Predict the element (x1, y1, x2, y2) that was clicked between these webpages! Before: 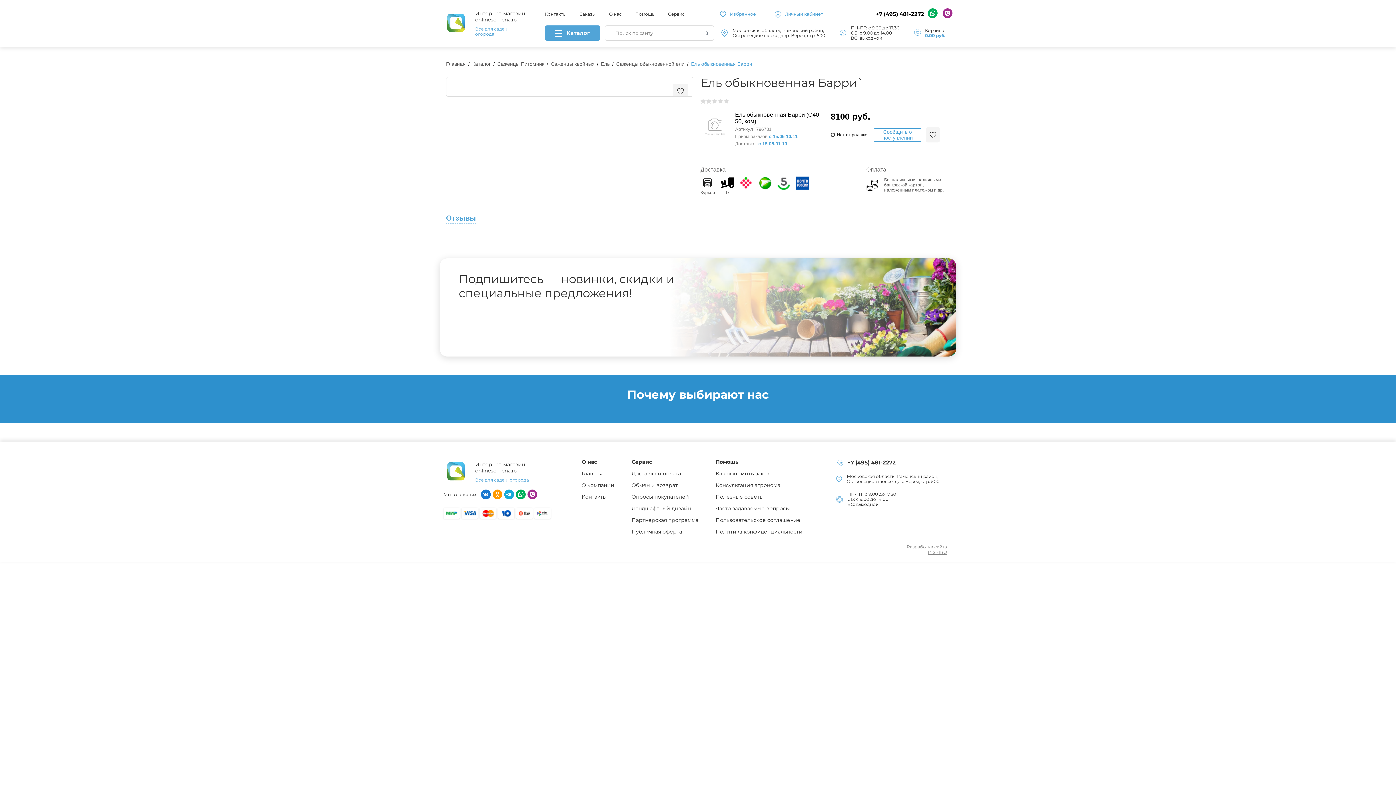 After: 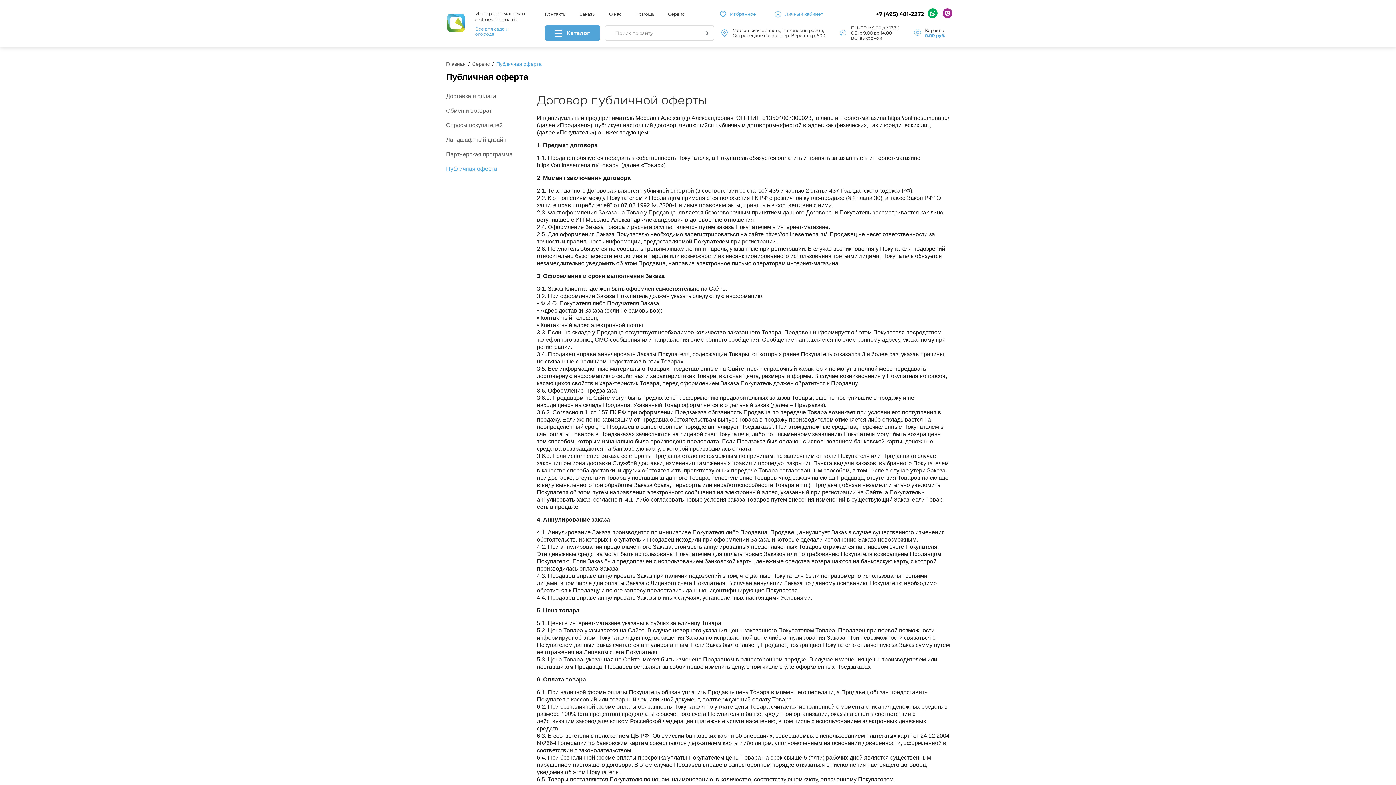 Action: label: Публичная оферта bbox: (631, 529, 682, 535)